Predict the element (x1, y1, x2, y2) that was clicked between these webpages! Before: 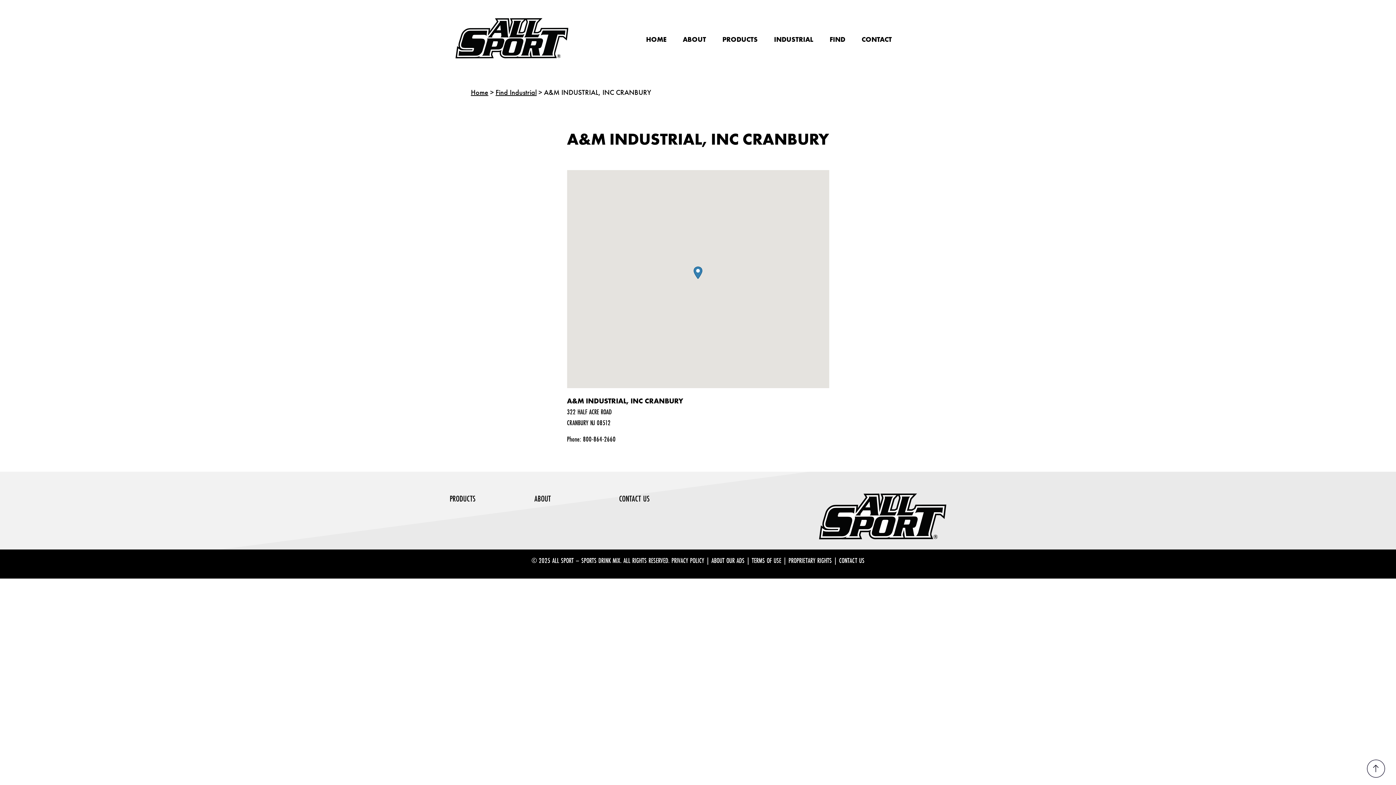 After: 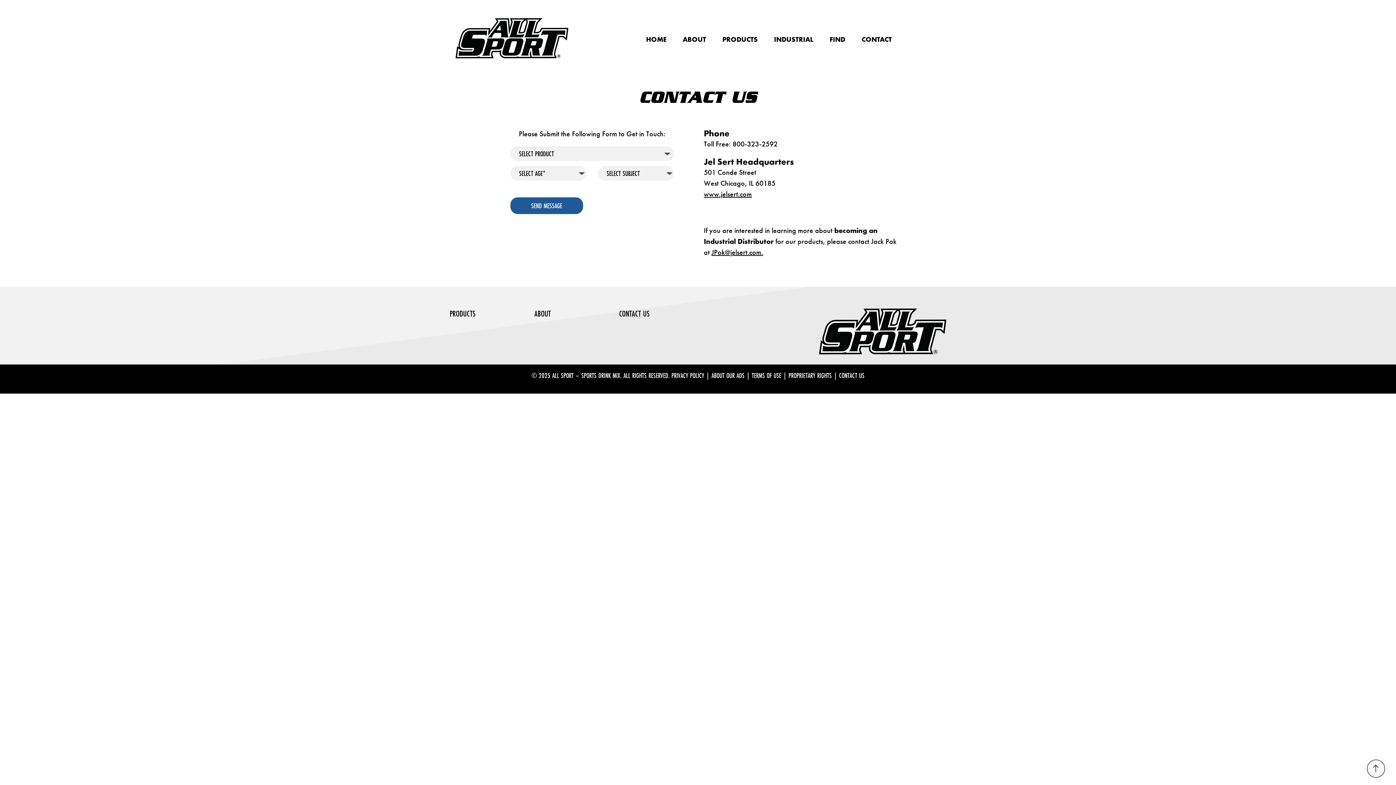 Action: bbox: (619, 493, 649, 504) label: CONTACT US